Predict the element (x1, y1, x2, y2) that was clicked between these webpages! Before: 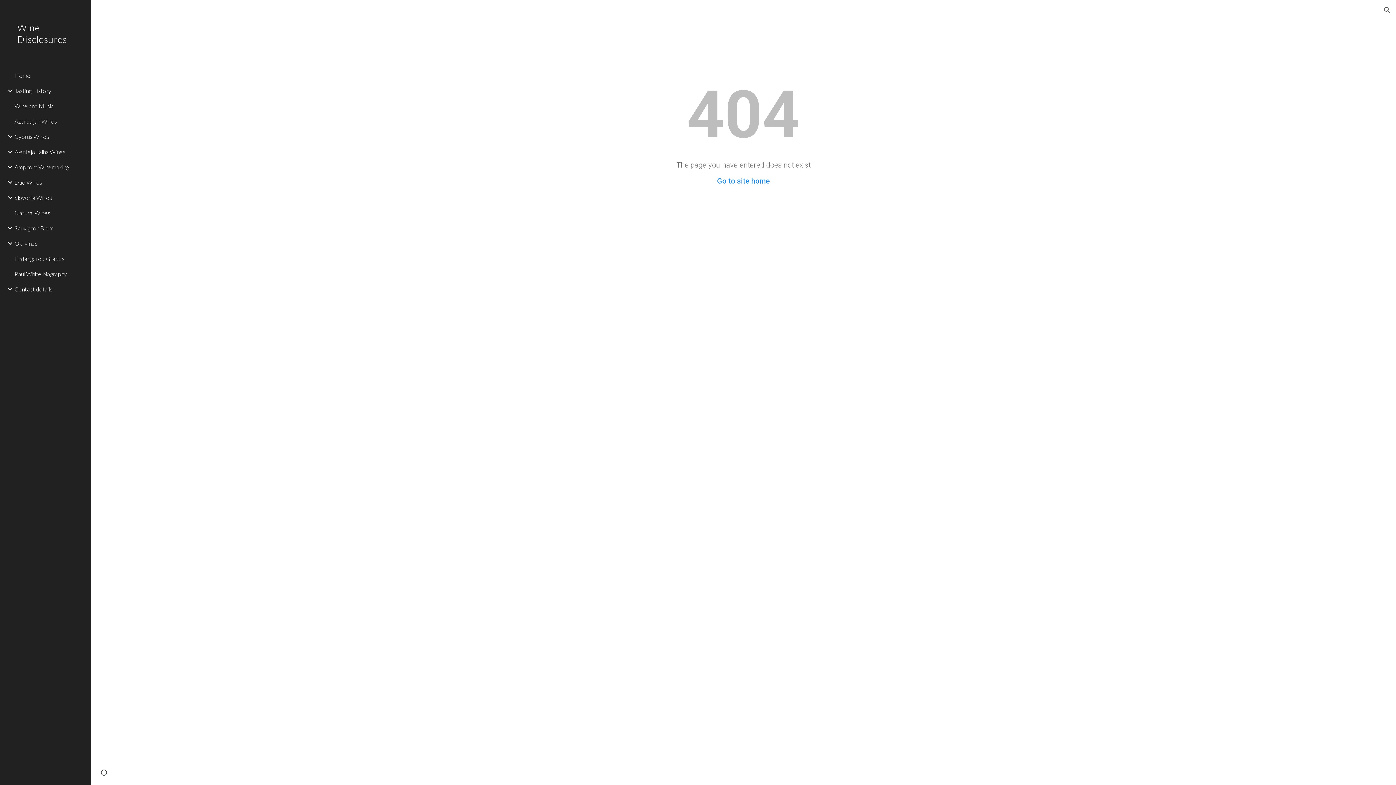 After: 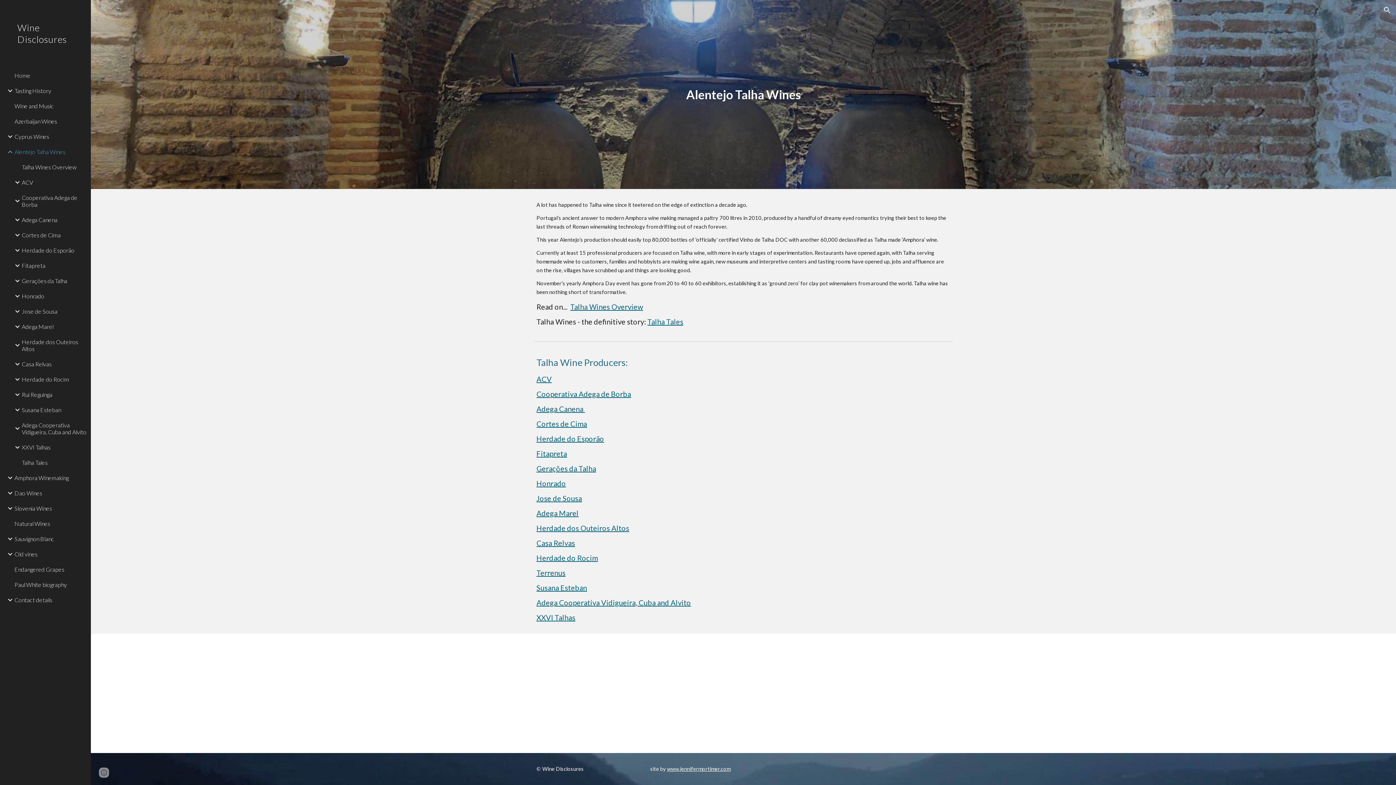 Action: bbox: (13, 144, 86, 159) label: Alentejo Talha Wines